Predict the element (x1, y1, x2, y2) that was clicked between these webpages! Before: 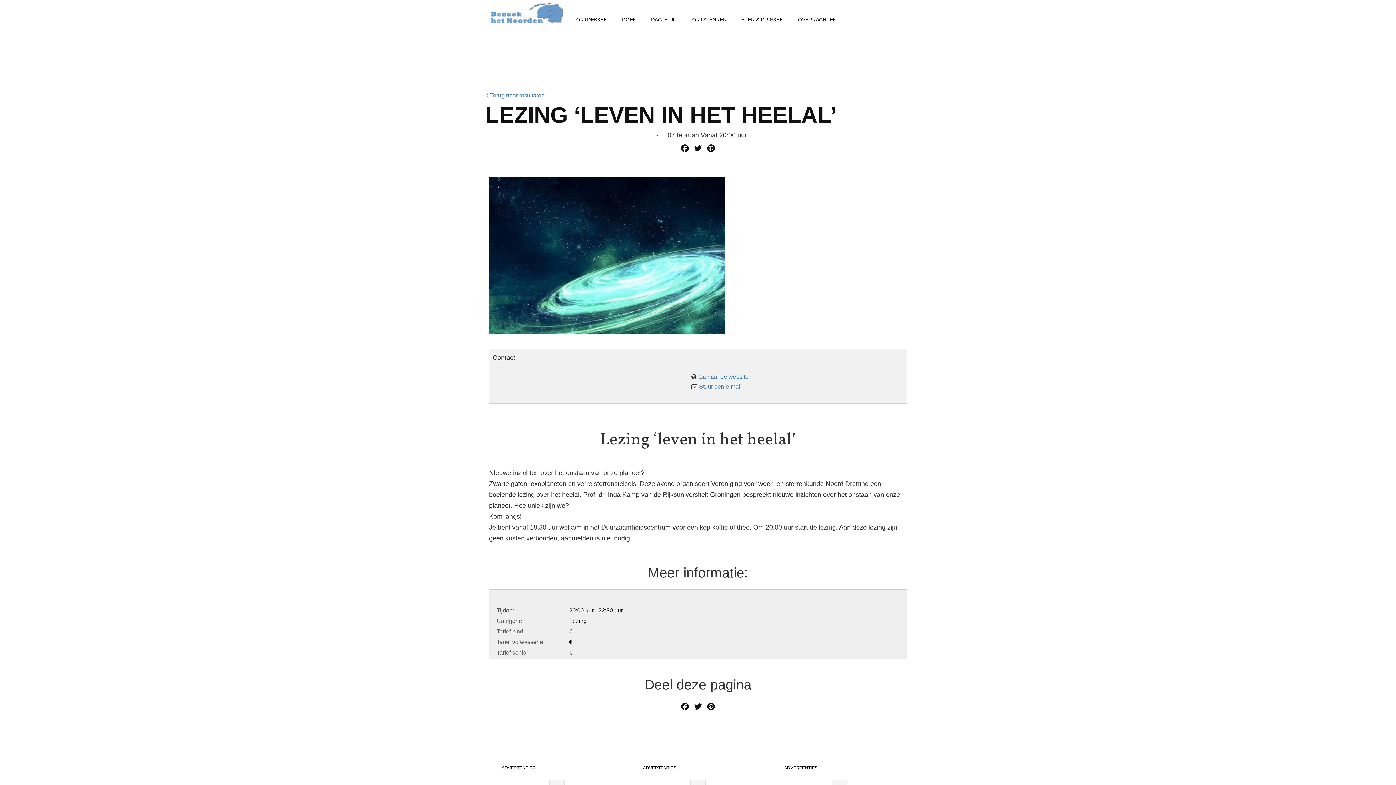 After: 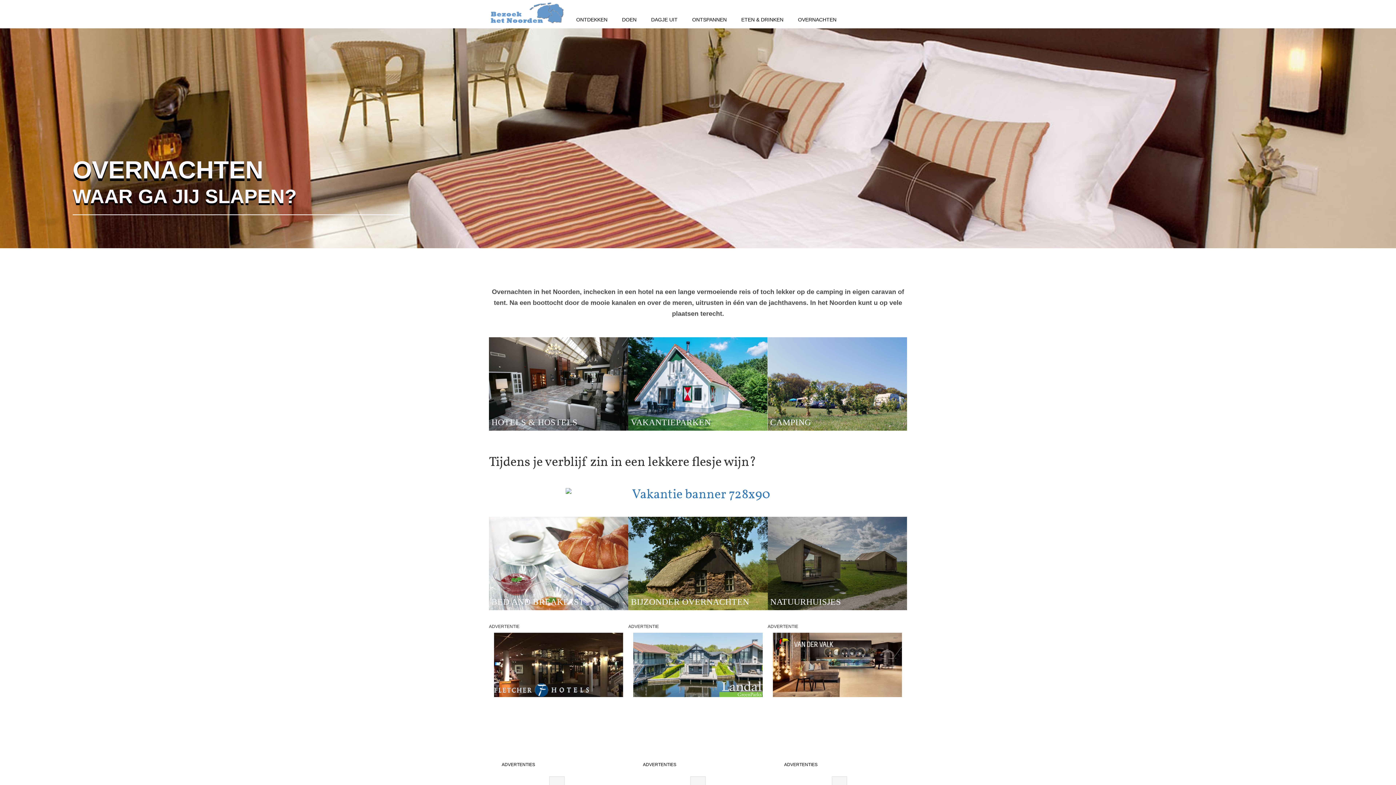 Action: label: OVERNACHTEN bbox: (790, 10, 844, 28)